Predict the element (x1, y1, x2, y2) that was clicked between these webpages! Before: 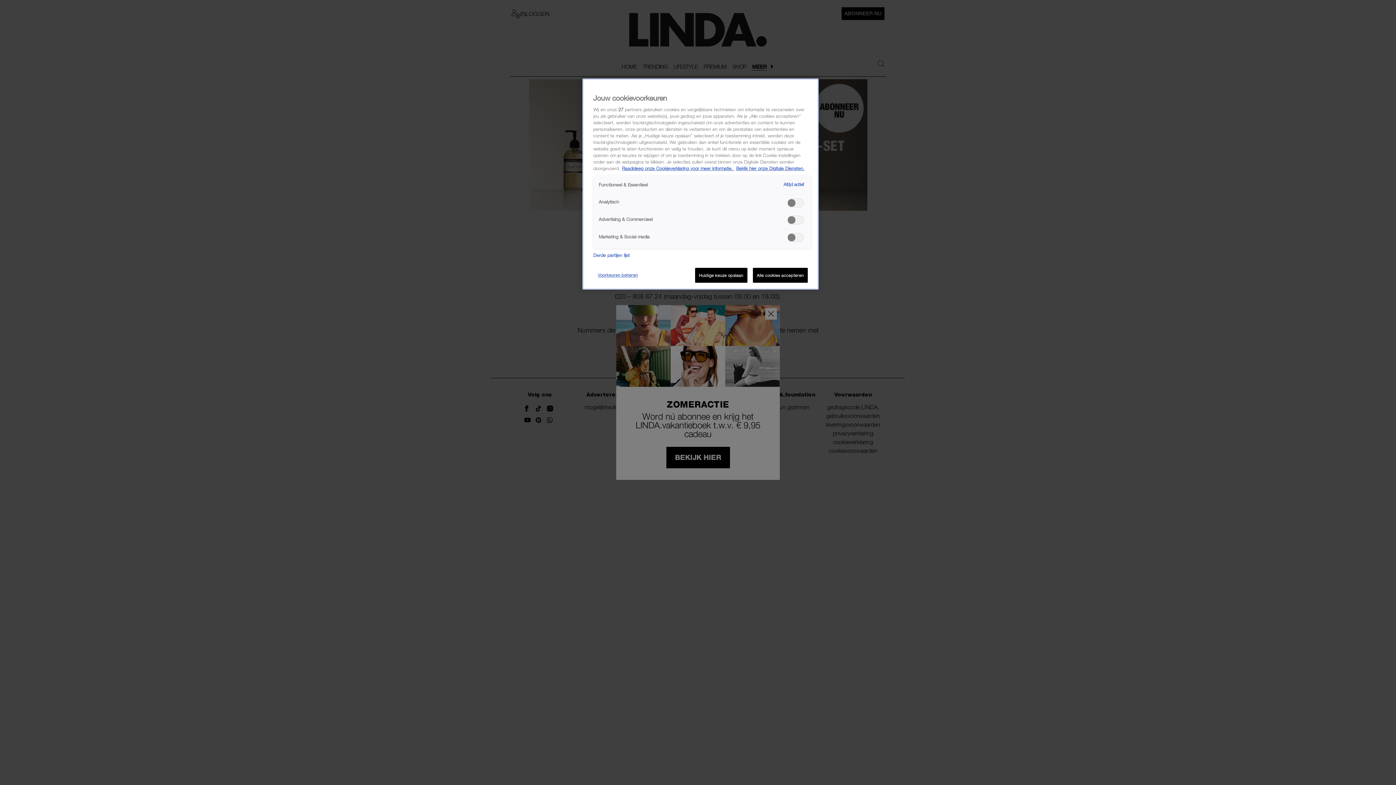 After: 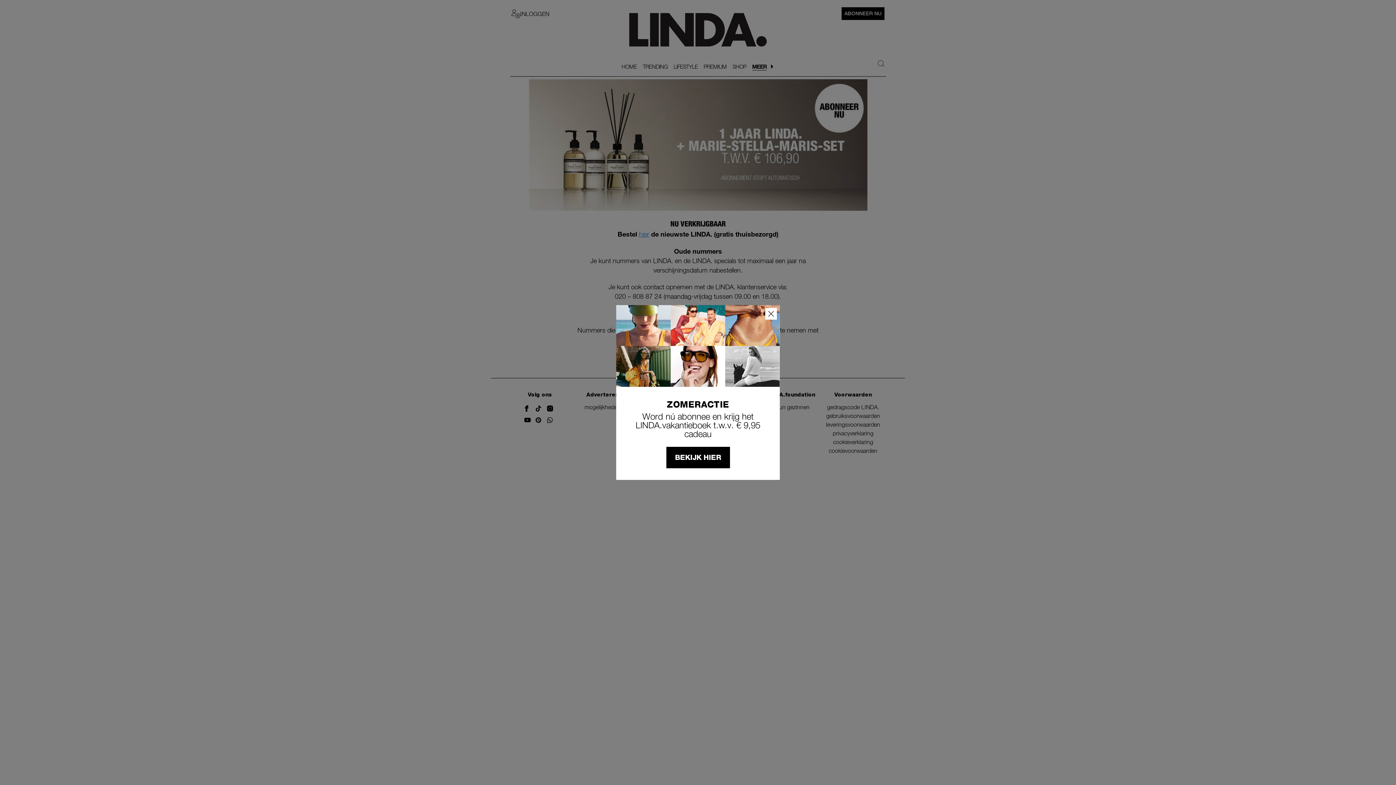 Action: label: Huidige keuze opslaan bbox: (695, 268, 747, 283)